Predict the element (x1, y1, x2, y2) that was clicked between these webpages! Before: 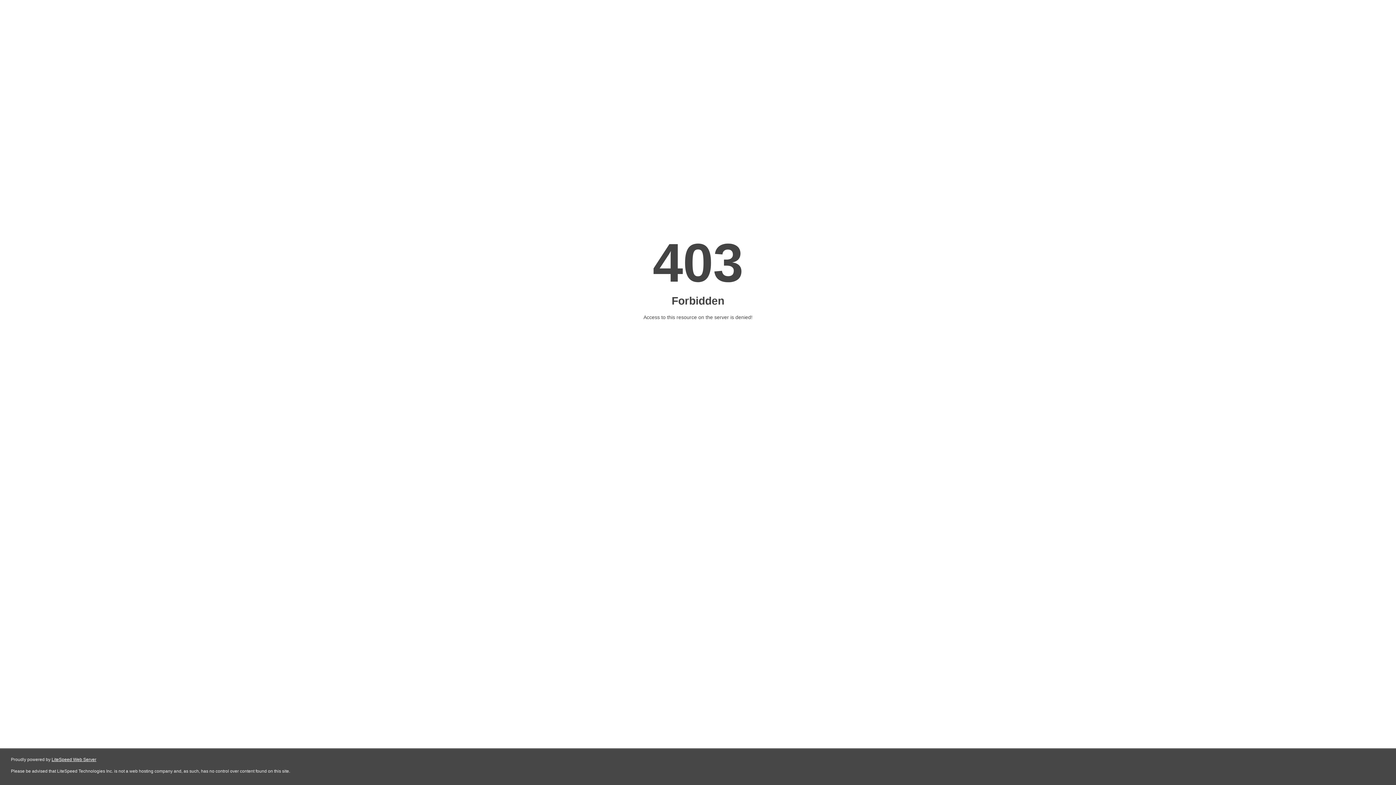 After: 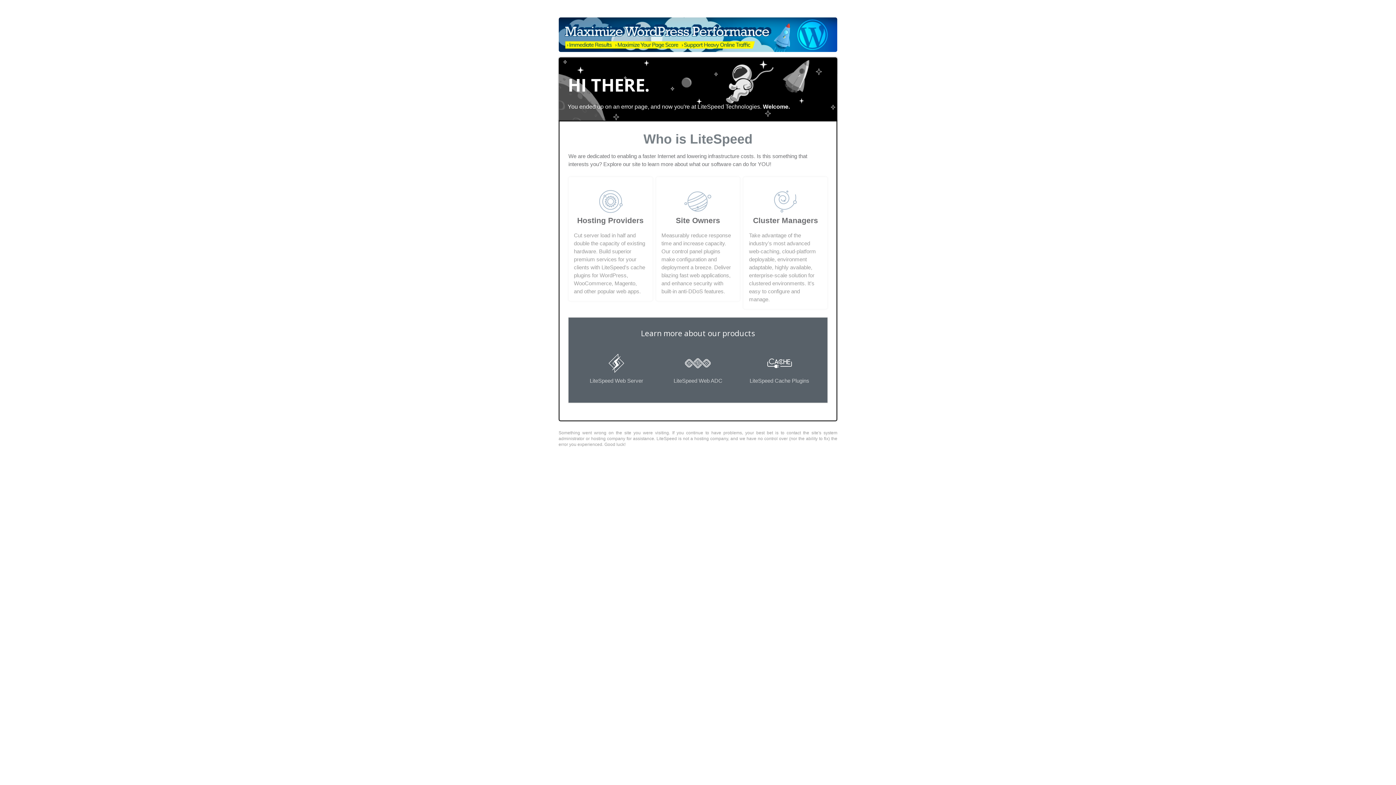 Action: label: LiteSpeed Web Server bbox: (51, 757, 96, 762)